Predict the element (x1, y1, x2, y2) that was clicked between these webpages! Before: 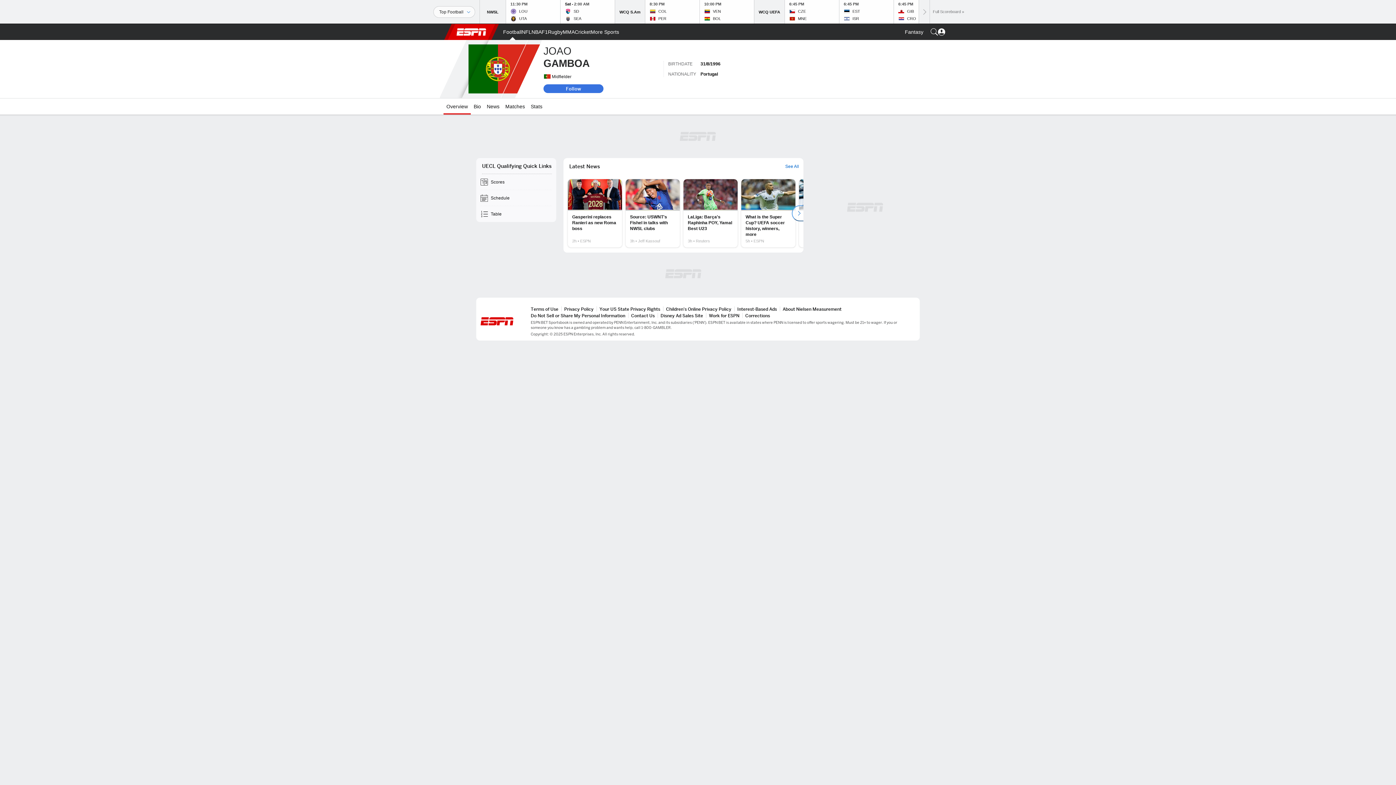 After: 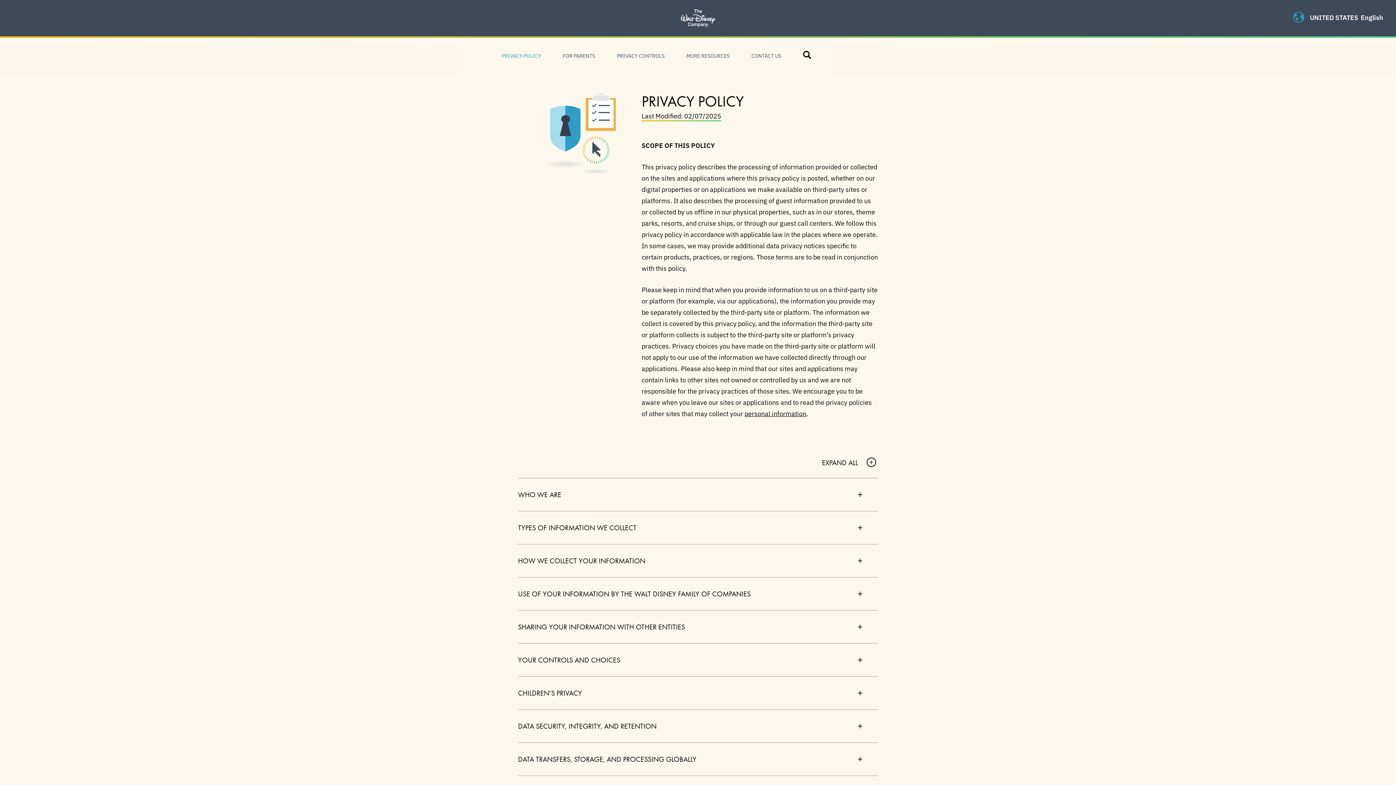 Action: bbox: (564, 306, 593, 312) label: Privacy Policy